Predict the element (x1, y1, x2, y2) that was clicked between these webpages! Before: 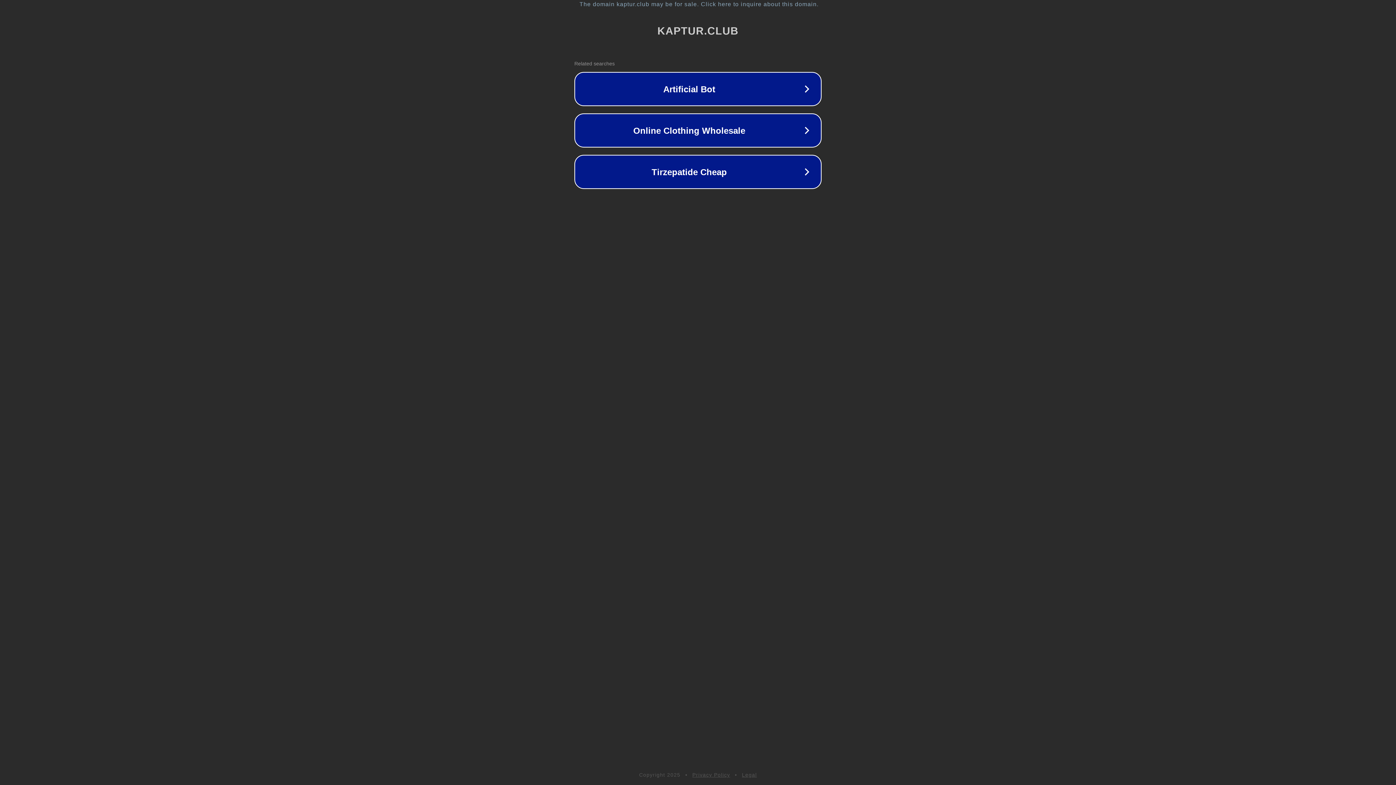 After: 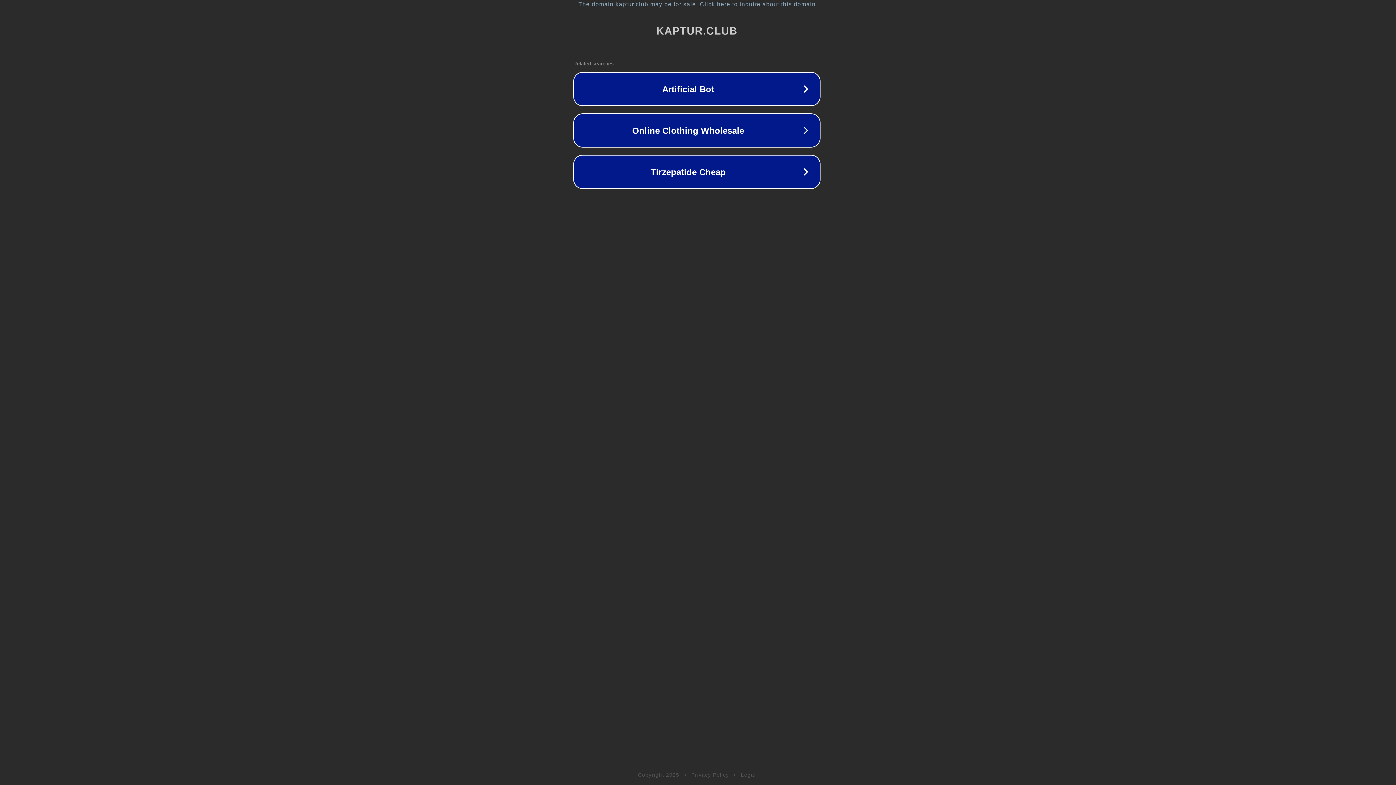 Action: label: The domain kaptur.club may be for sale. Click here to inquire about this domain. bbox: (1, 1, 1397, 7)